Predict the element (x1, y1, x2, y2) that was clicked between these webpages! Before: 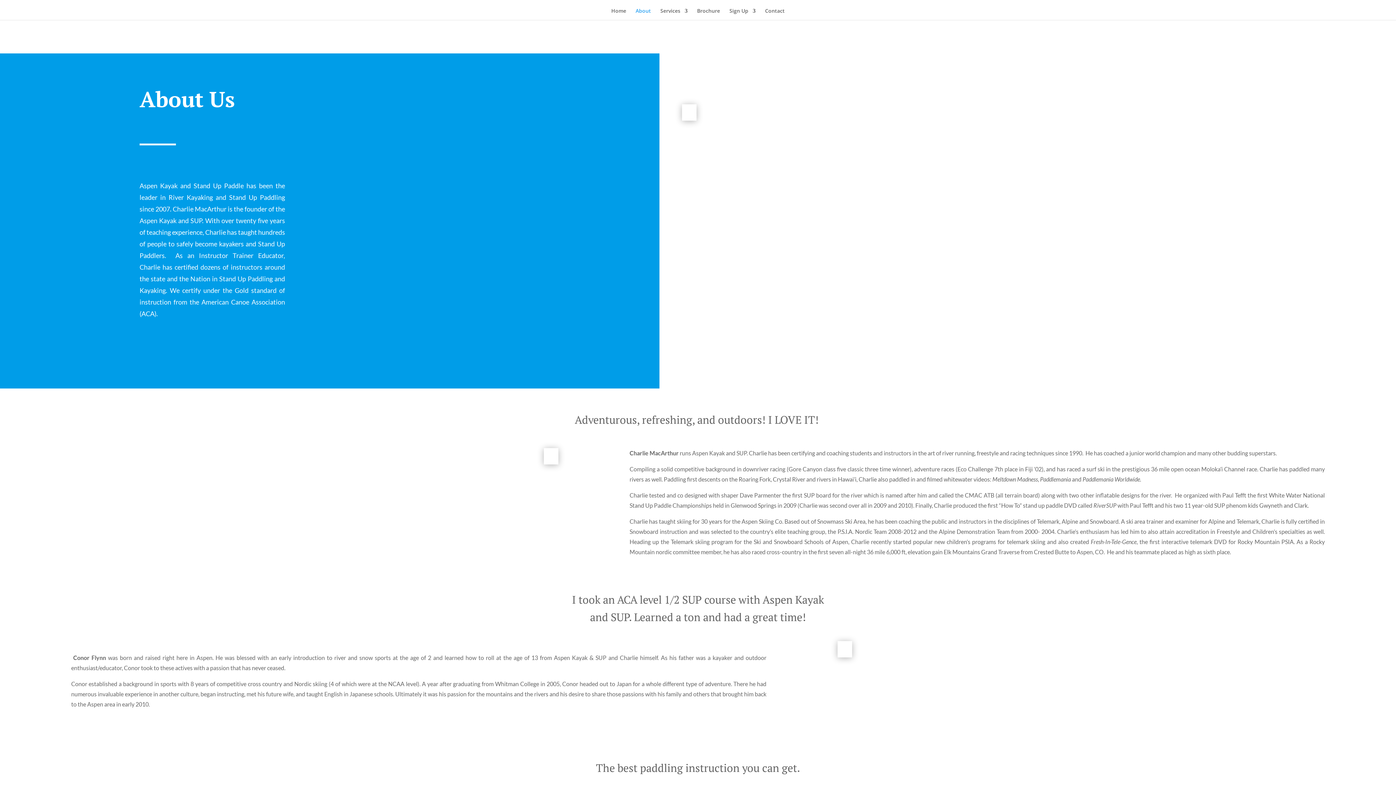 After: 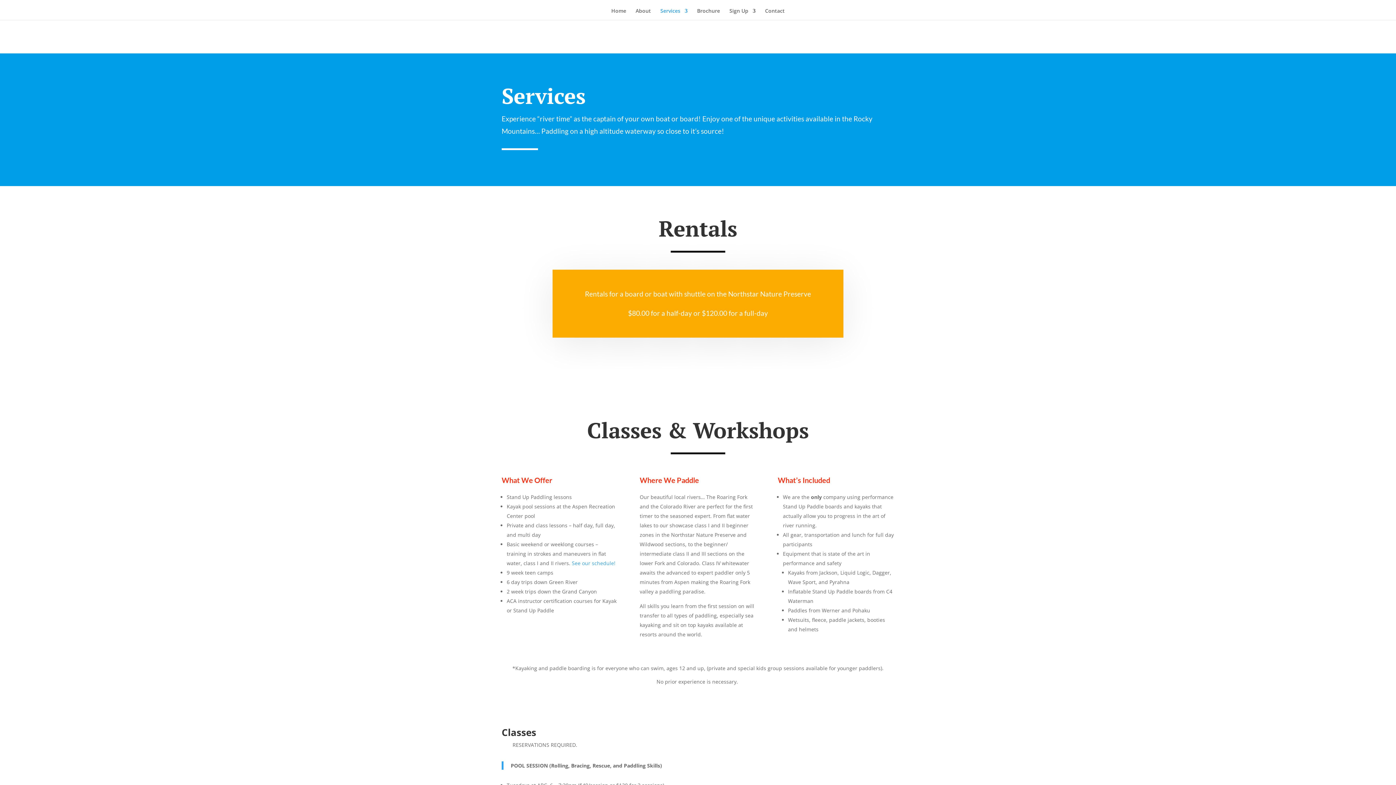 Action: bbox: (660, 8, 687, 20) label: Services